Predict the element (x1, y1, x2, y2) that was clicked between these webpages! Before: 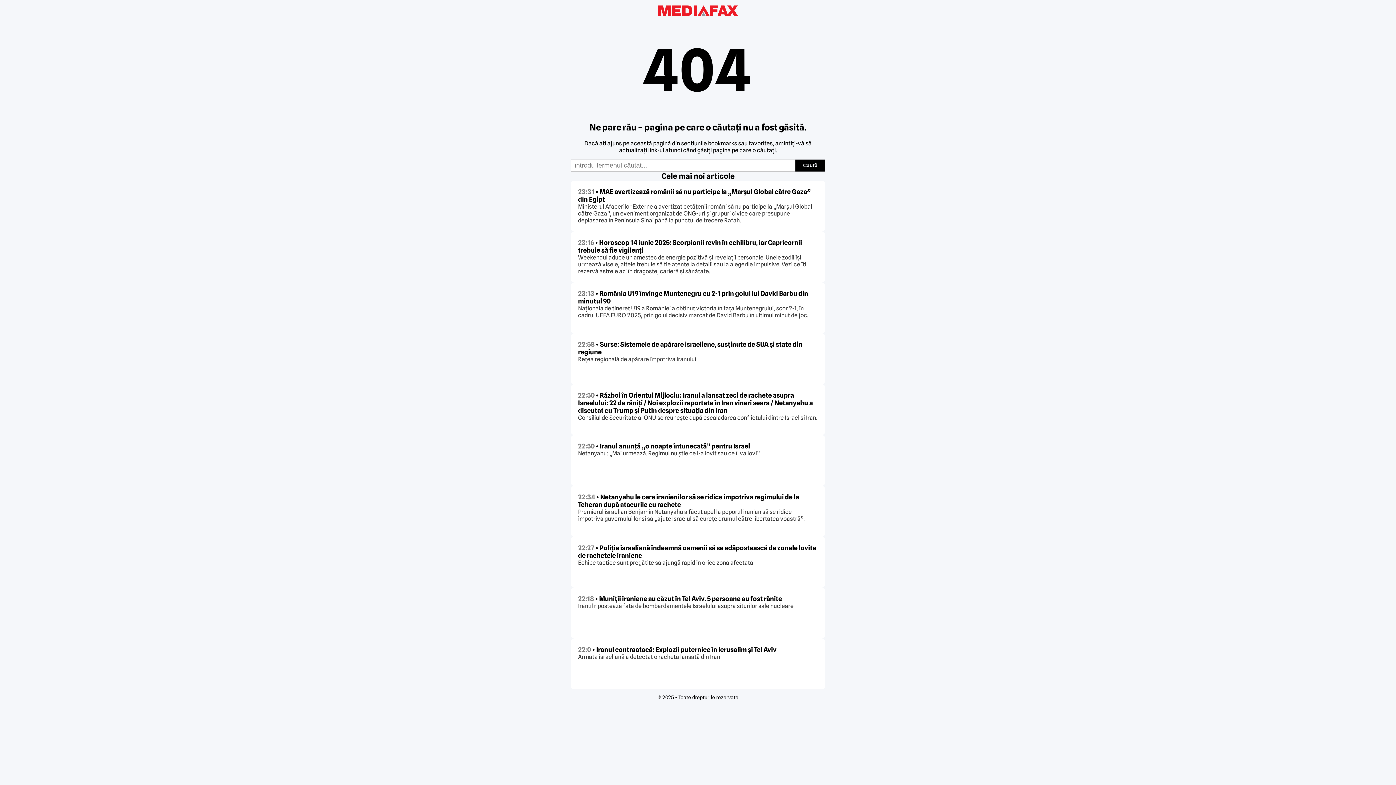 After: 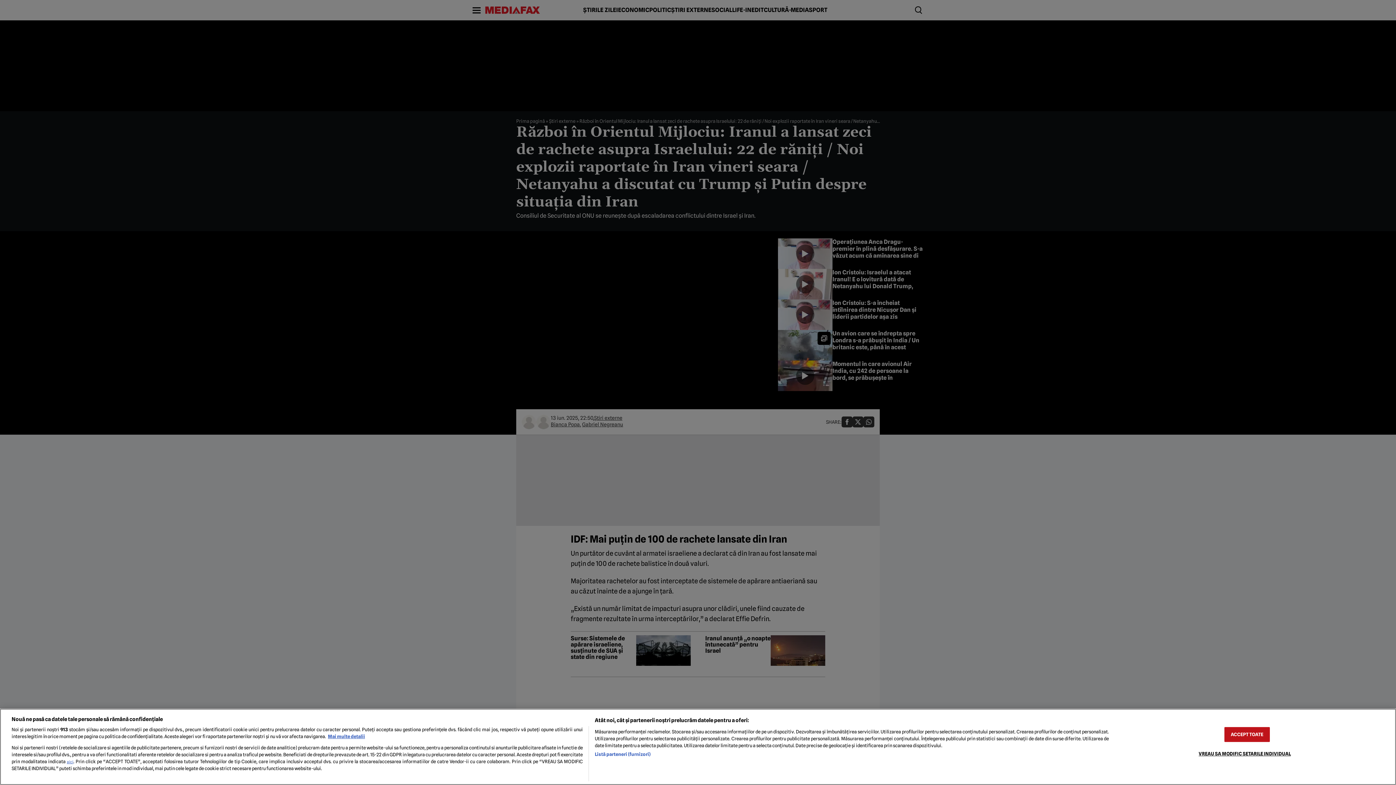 Action: label: 22:50 • Război în Orientul Mijlociu: Iranul a lansat zeci de rachete asupra Israelului: 22 de răniți / Noi explozii raportate în Iran vineri seara / Netanyahu a discutat cu Trump și Putin despre situația din Iran bbox: (578, 391, 813, 414)